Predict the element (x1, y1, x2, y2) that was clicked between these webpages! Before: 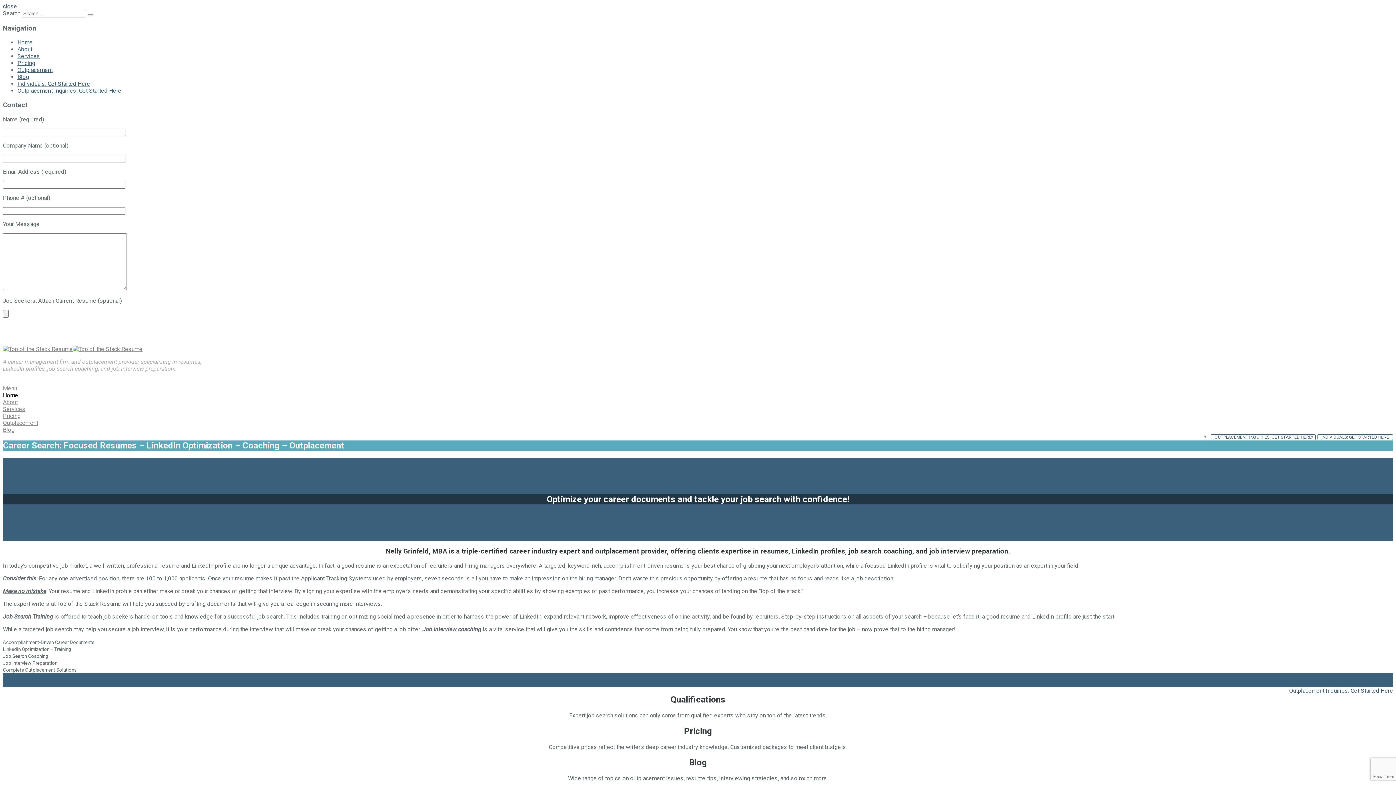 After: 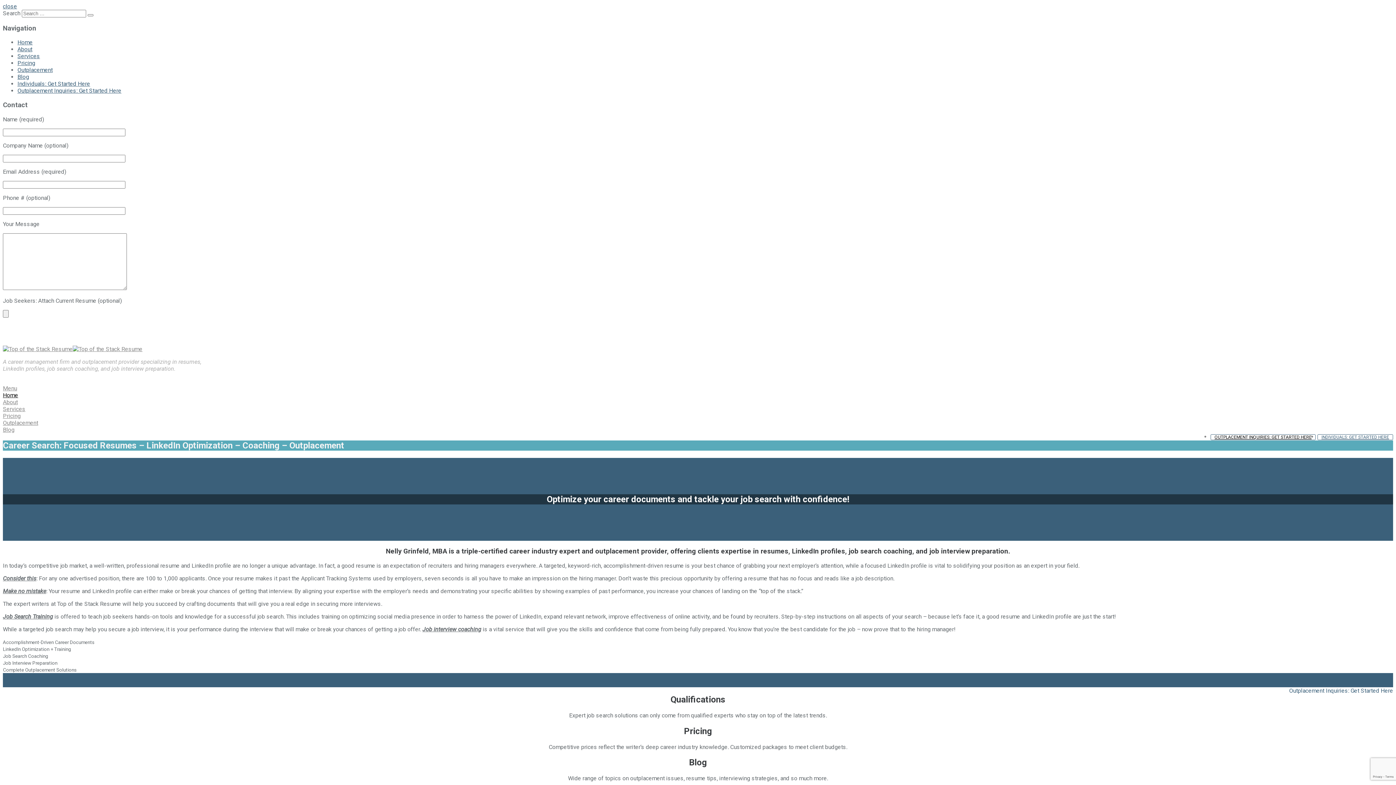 Action: label: OUTPLACEMENT INQUIRIES: GET STARTED HERE bbox: (1210, 434, 1316, 440)